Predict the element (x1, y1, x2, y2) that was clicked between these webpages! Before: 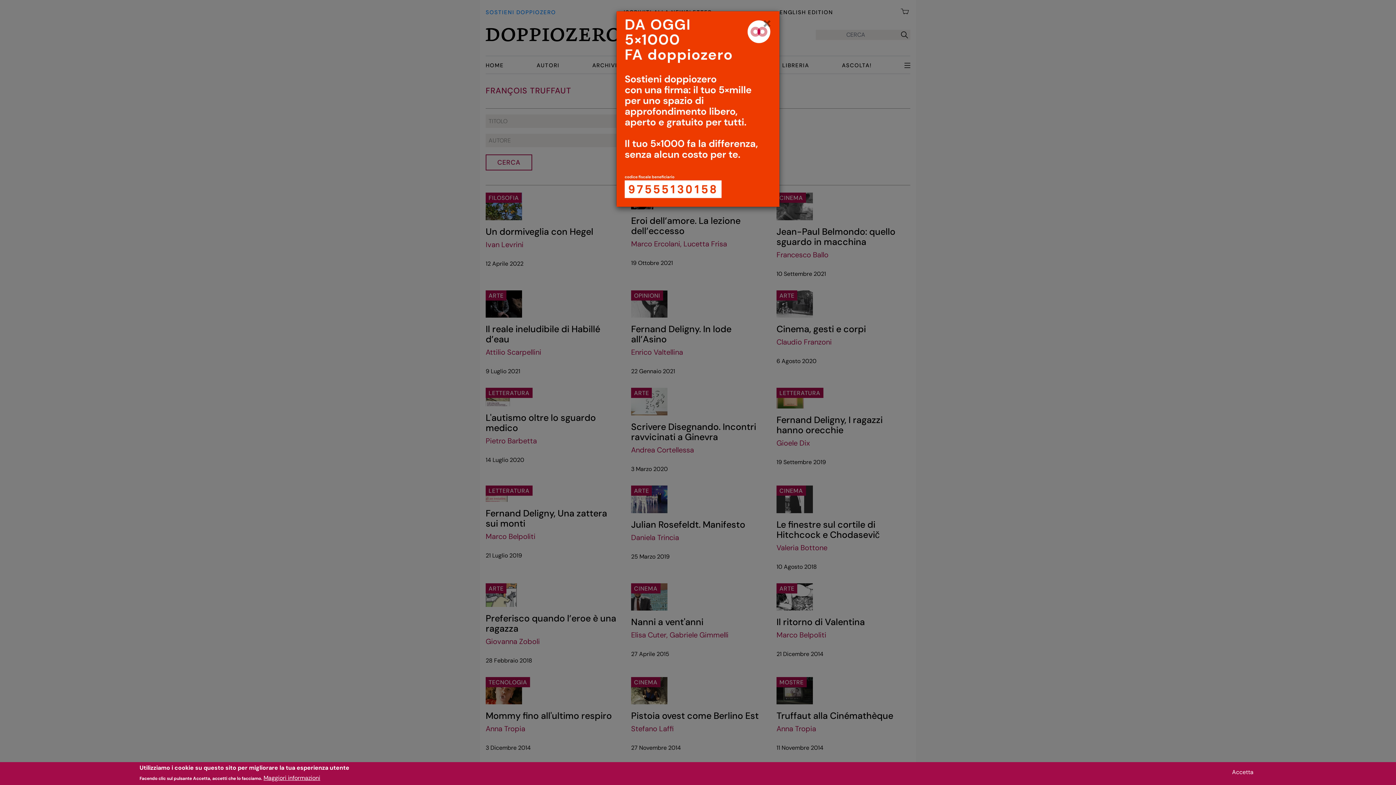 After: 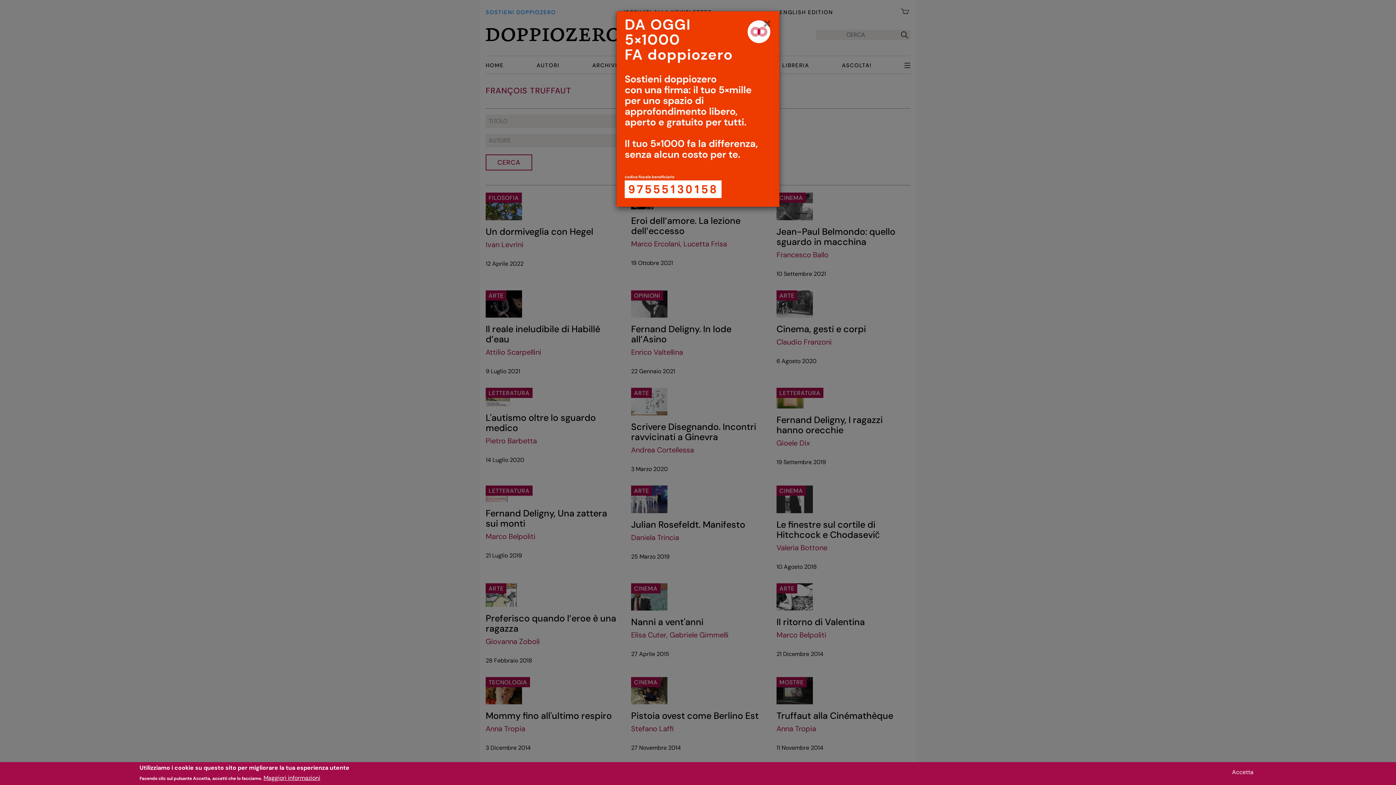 Action: label: Maggiori informazioni bbox: (263, 774, 320, 782)